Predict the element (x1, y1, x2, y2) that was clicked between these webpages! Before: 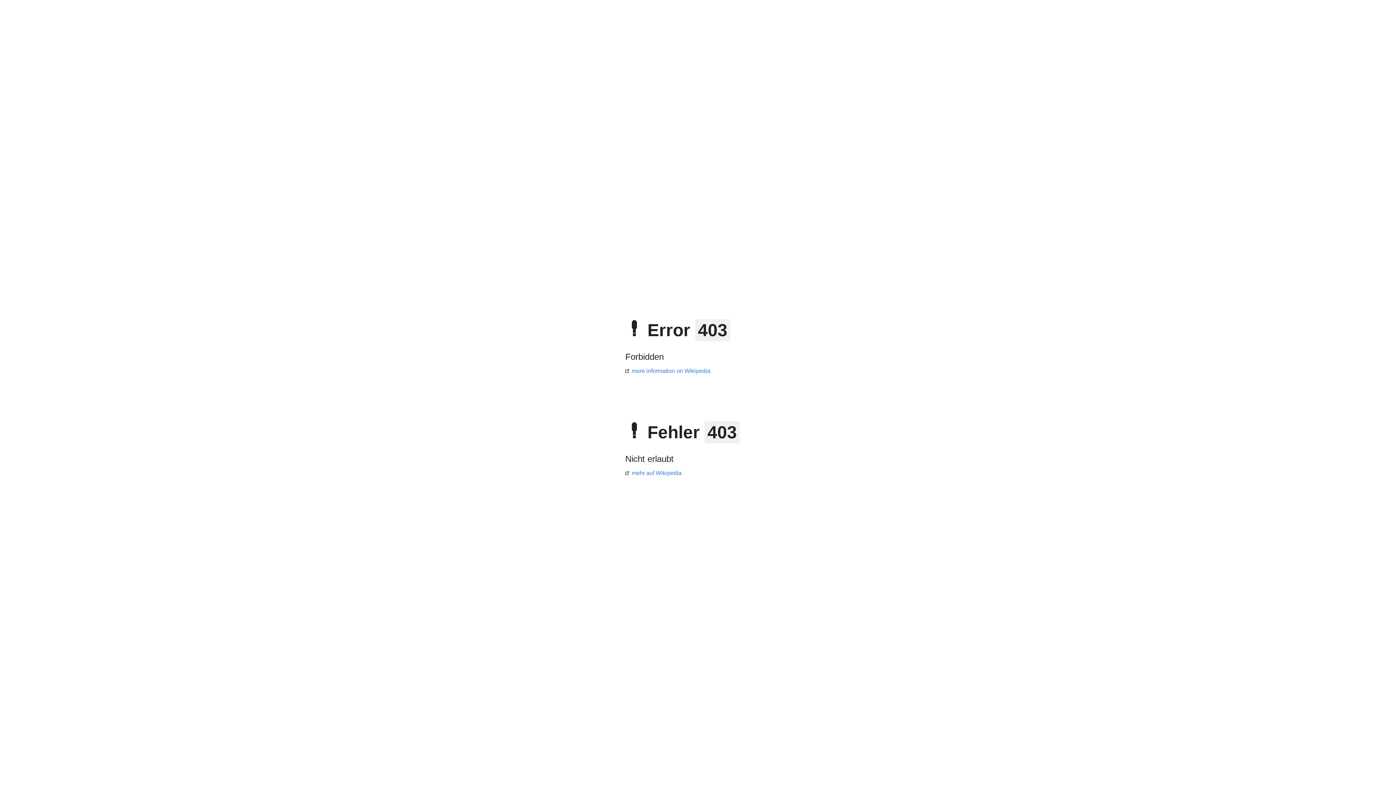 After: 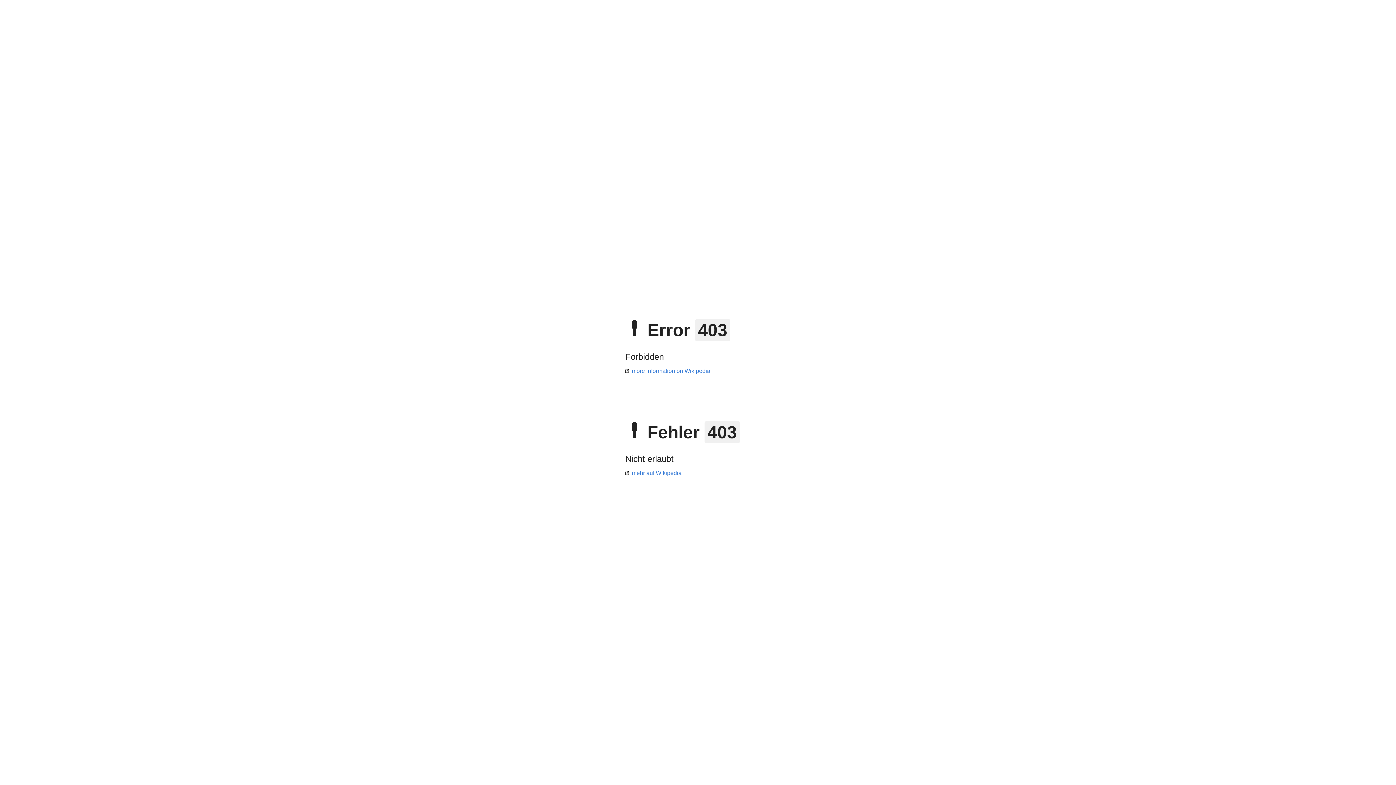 Action: label: more information on Wikipedia bbox: (625, 368, 710, 374)